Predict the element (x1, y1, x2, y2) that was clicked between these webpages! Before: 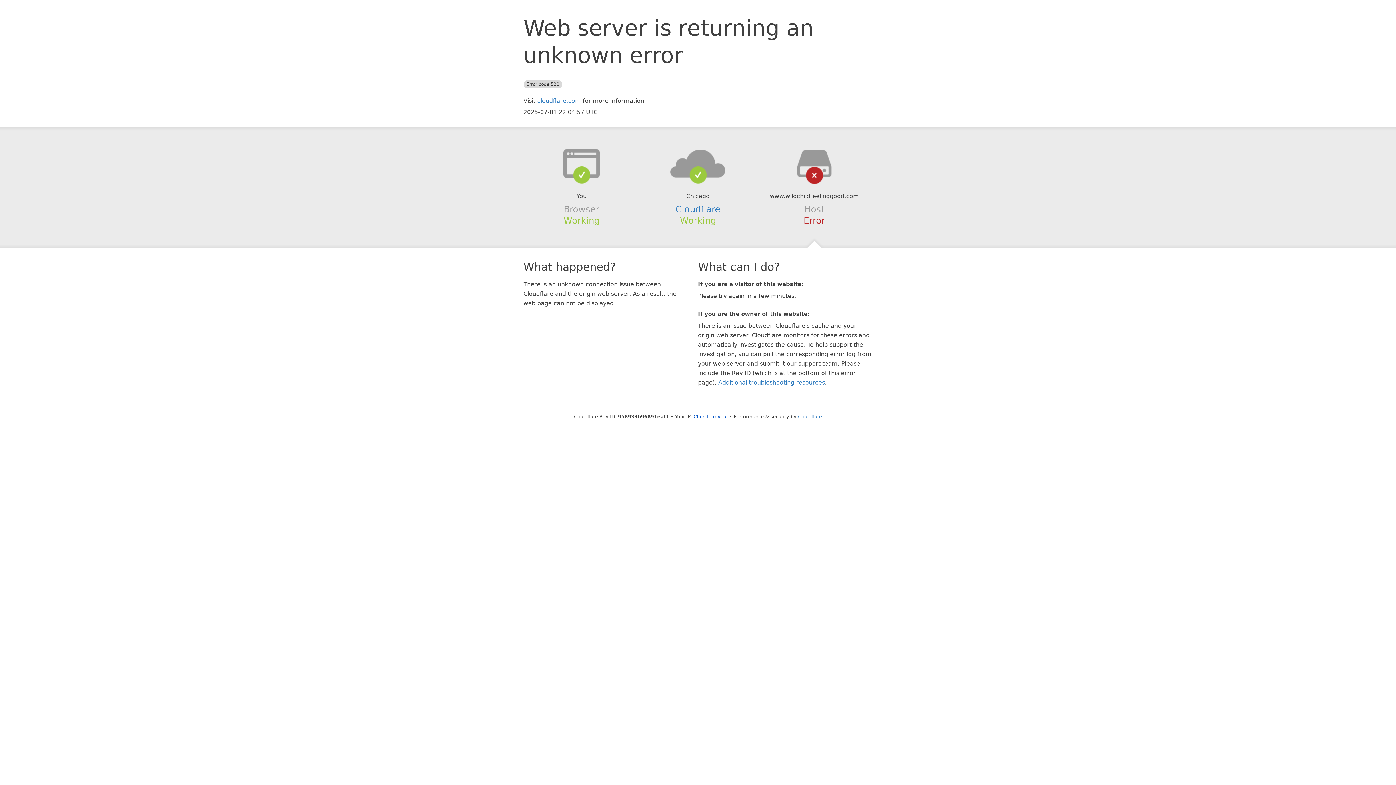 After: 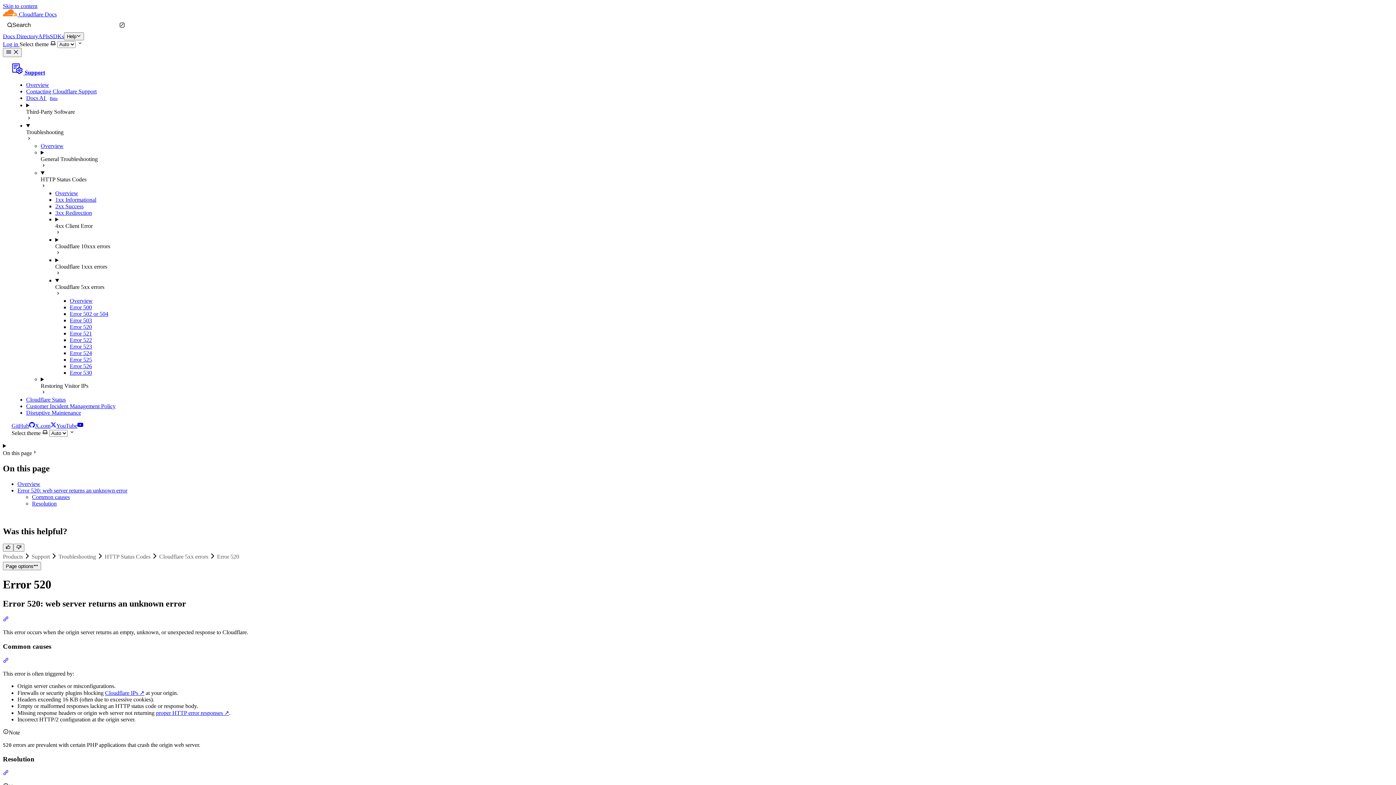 Action: label: Additional troubleshooting resources bbox: (718, 379, 825, 386)